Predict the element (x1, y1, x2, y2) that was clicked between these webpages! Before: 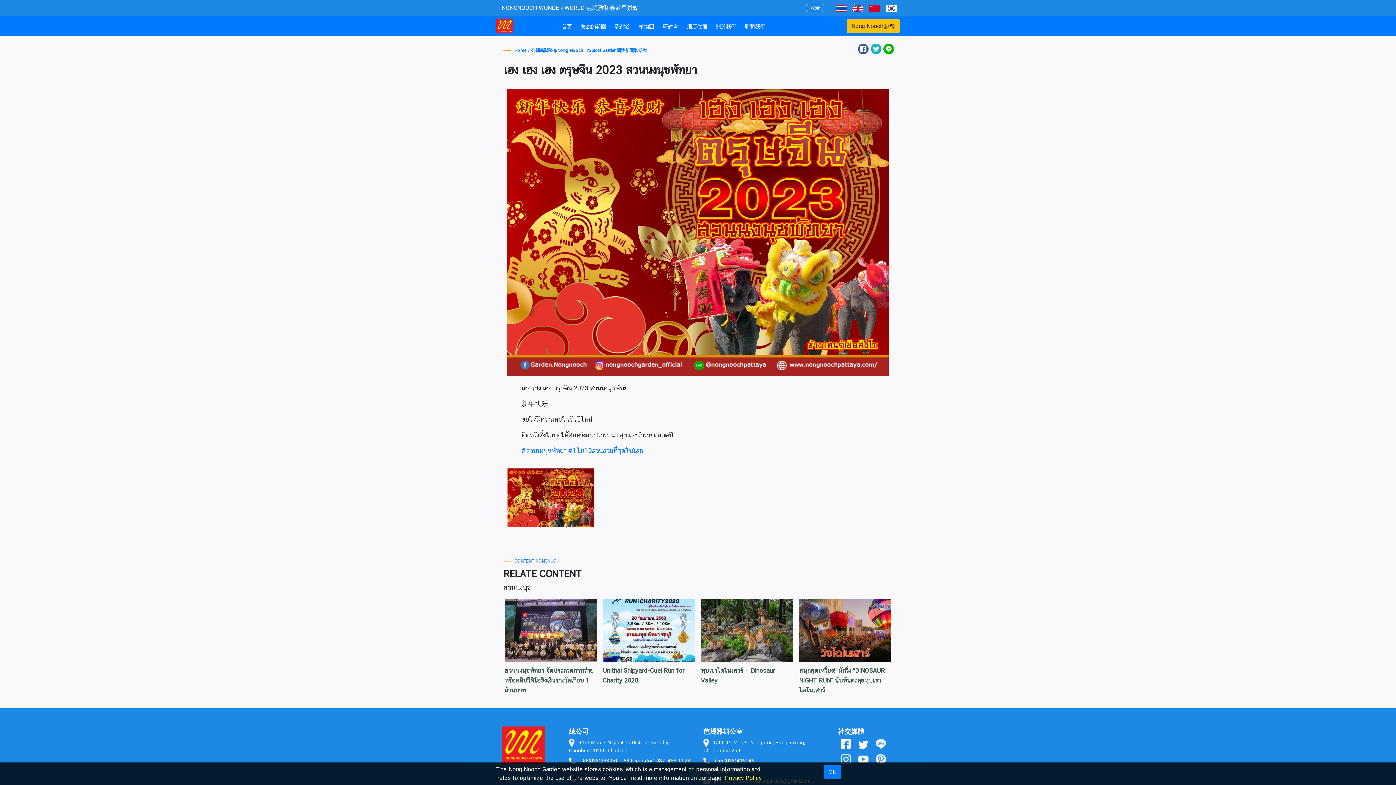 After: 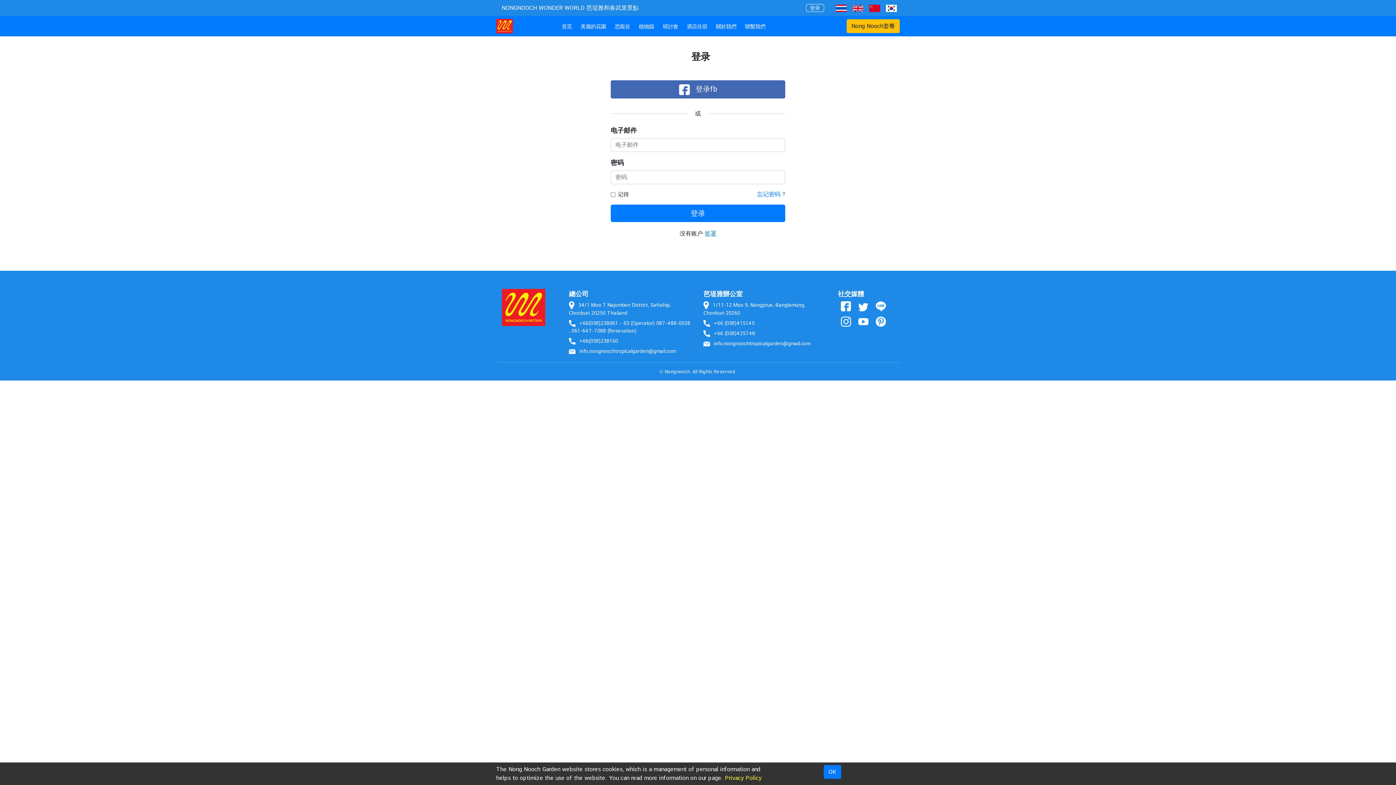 Action: label: 登录 bbox: (806, 4, 824, 12)